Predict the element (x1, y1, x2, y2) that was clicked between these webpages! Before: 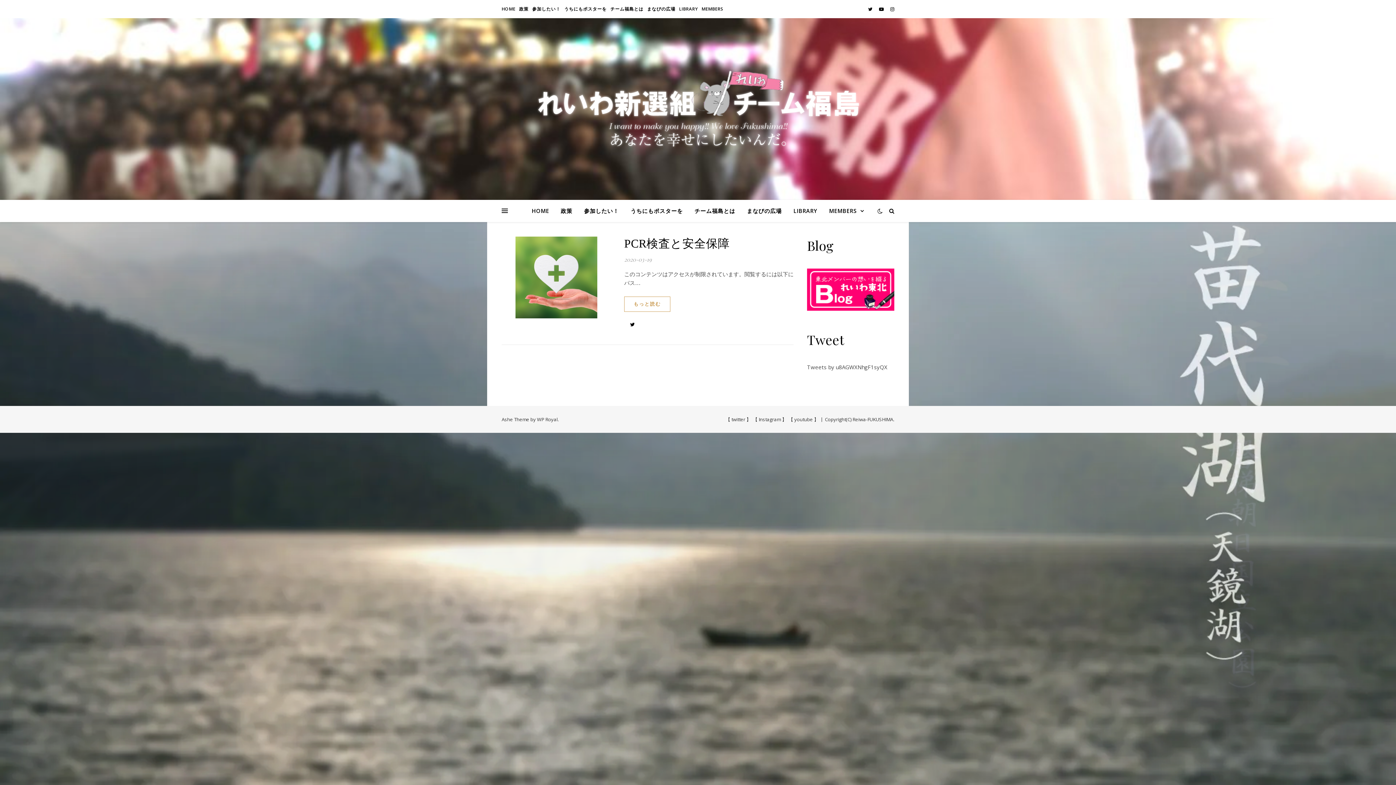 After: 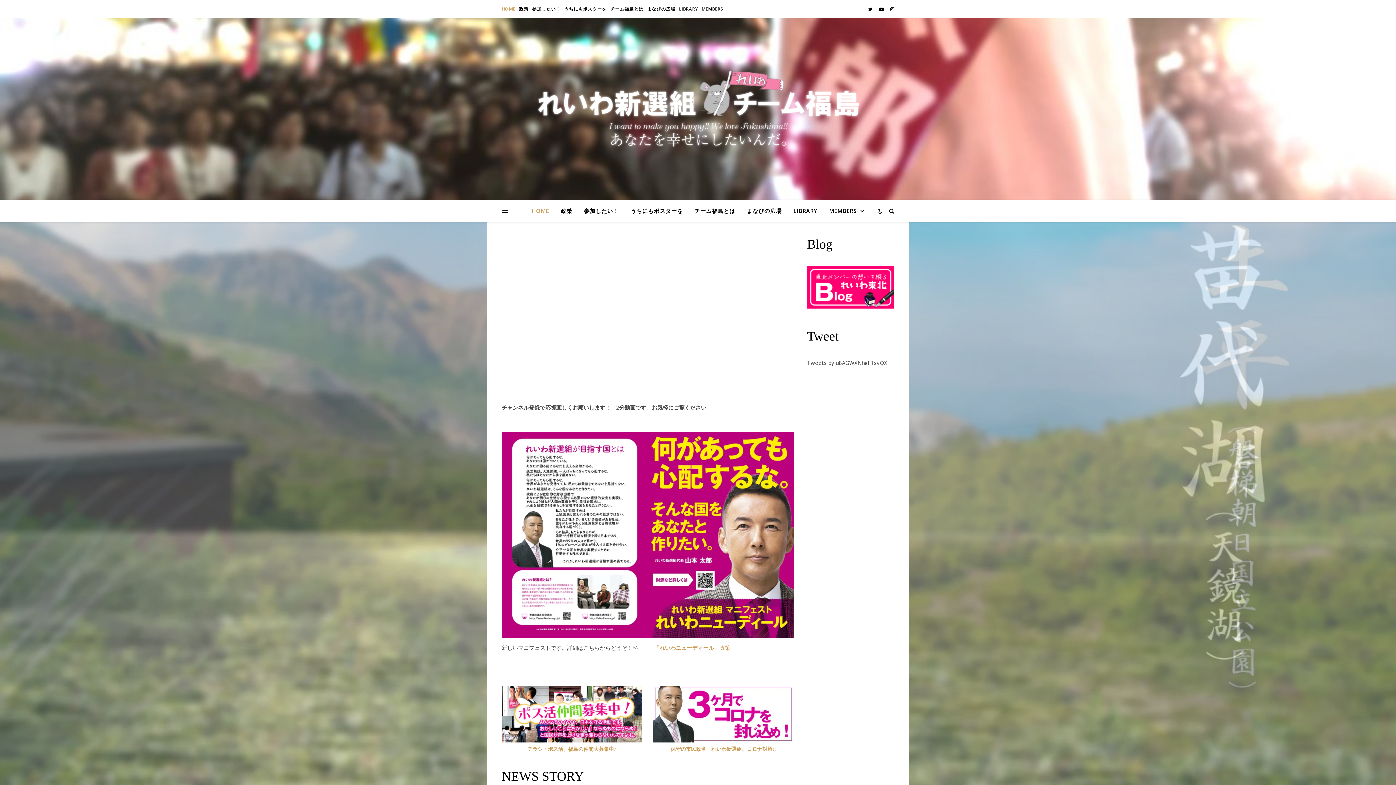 Action: bbox: (516, 65, 880, 152)